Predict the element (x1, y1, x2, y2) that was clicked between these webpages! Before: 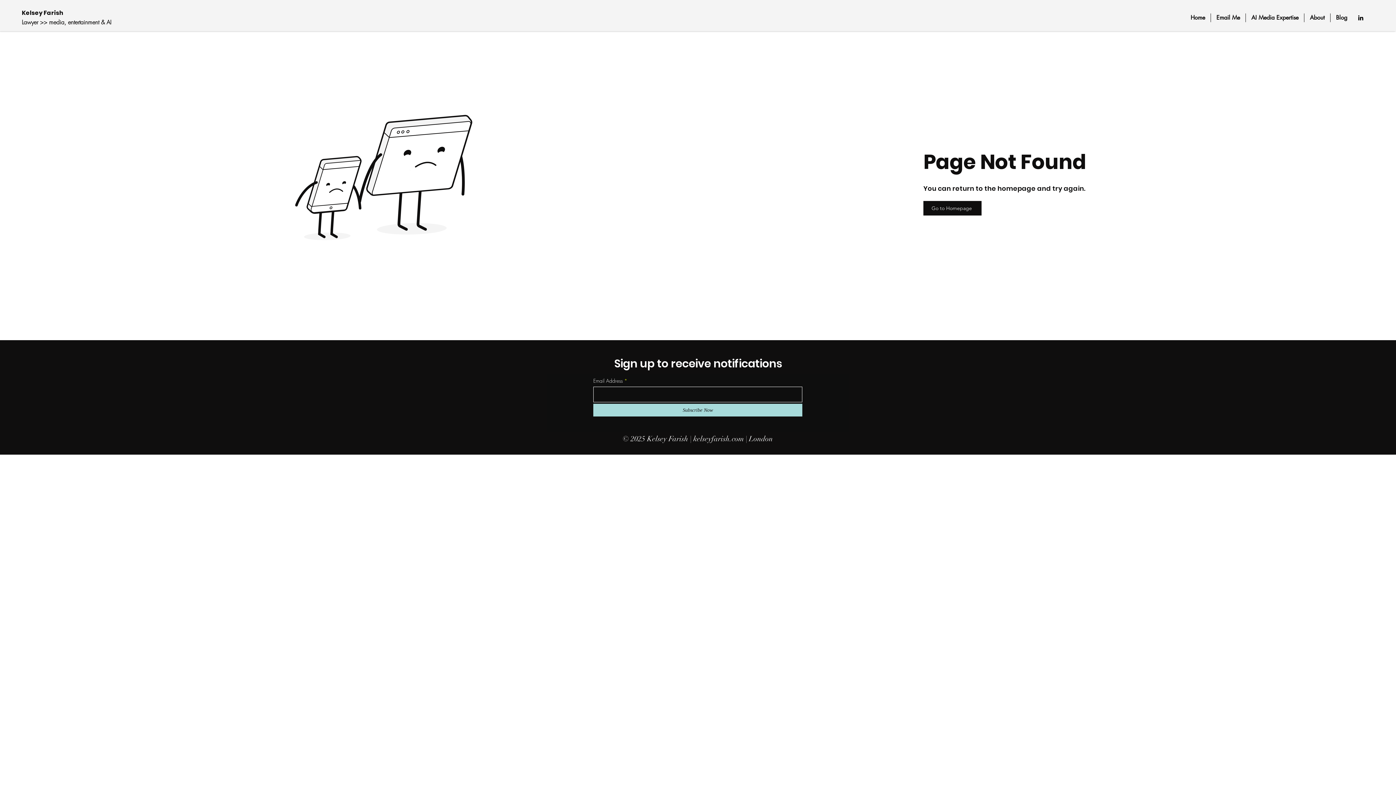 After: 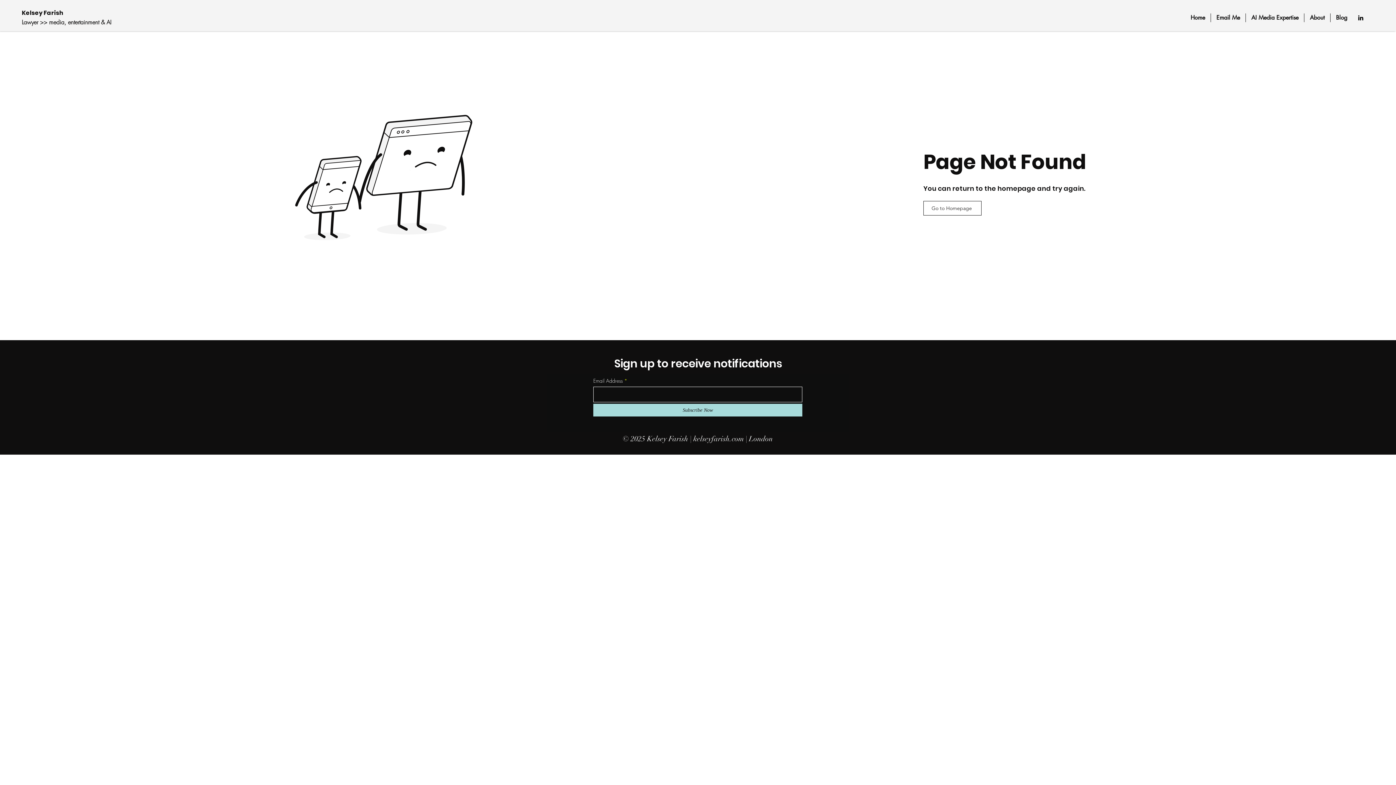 Action: label: Go to Homepage bbox: (923, 201, 981, 215)